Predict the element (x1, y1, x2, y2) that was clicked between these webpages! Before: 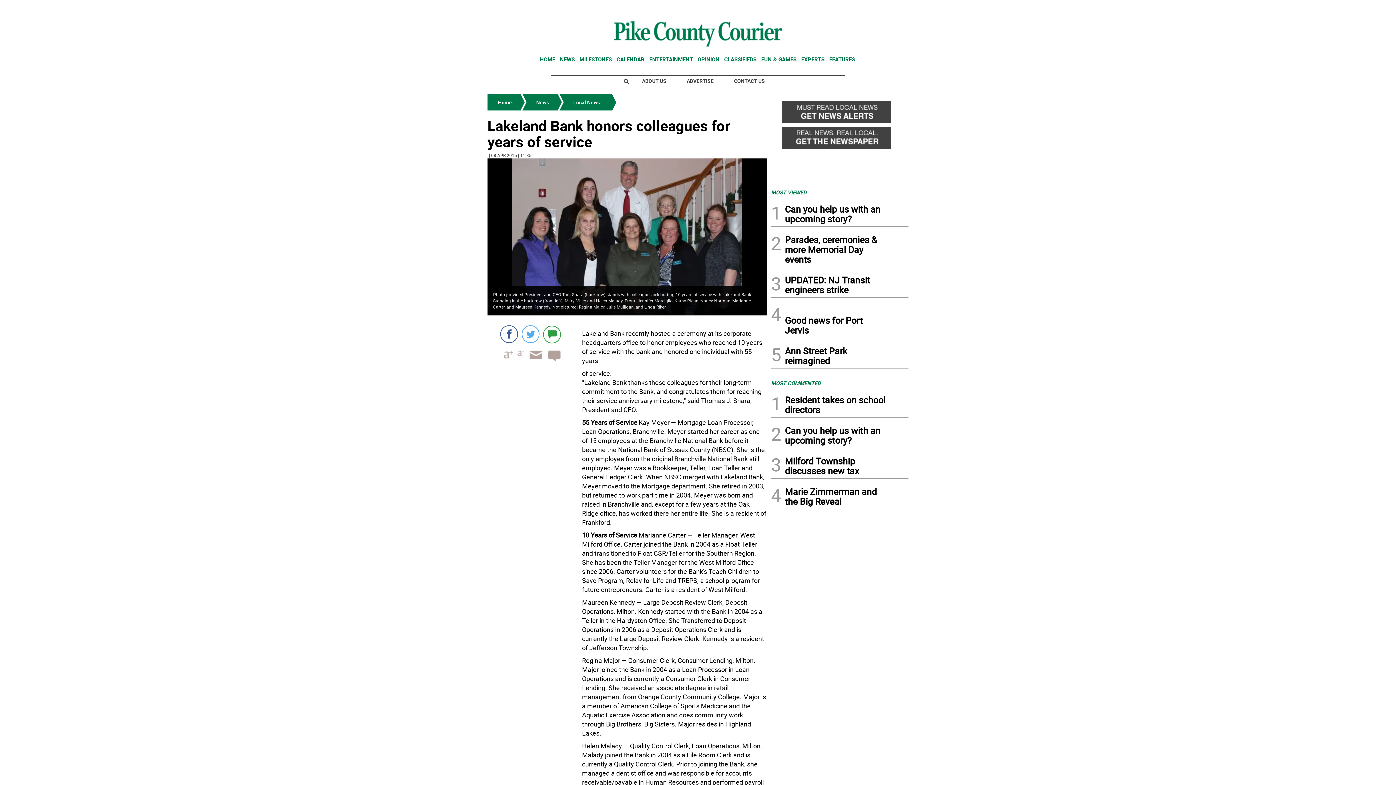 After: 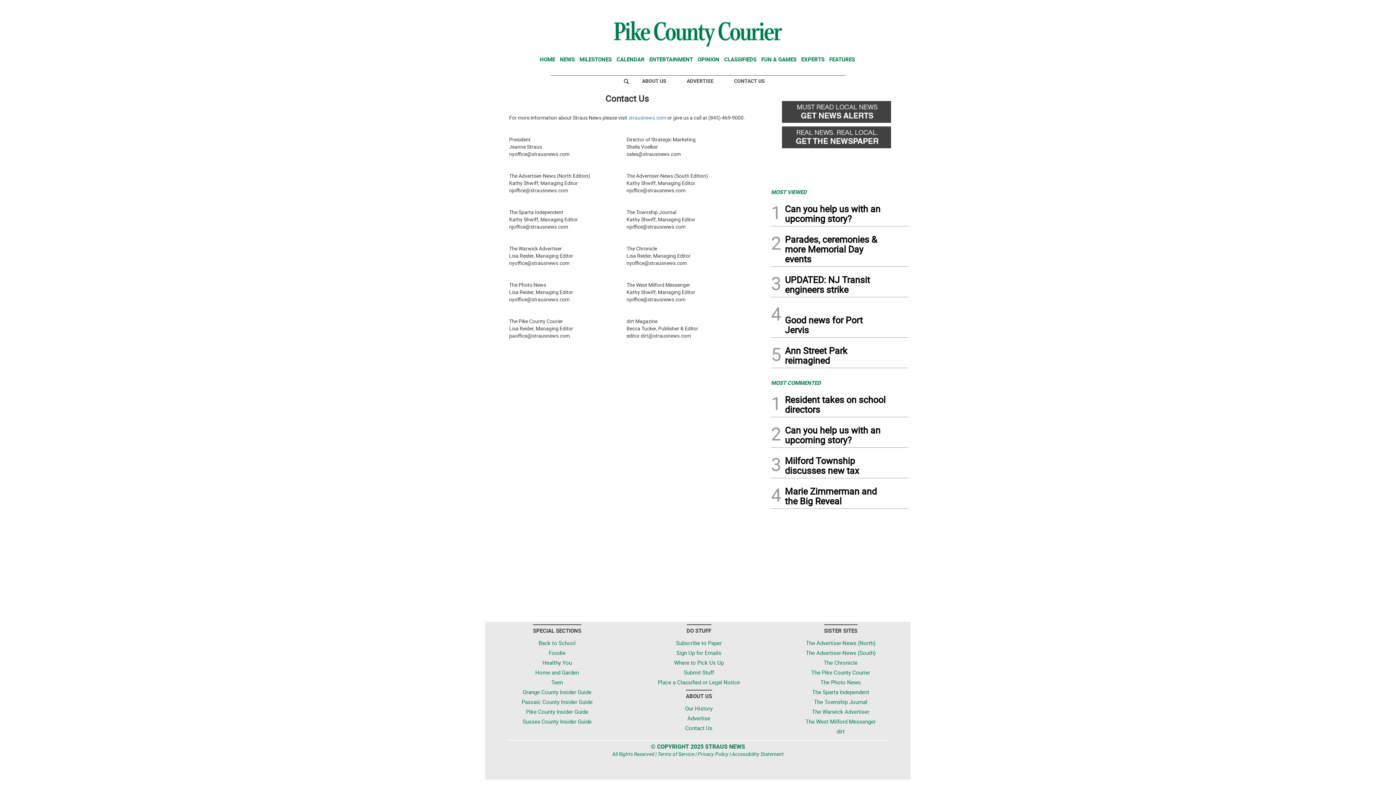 Action: label: CONTACT US bbox: (726, 74, 772, 87)